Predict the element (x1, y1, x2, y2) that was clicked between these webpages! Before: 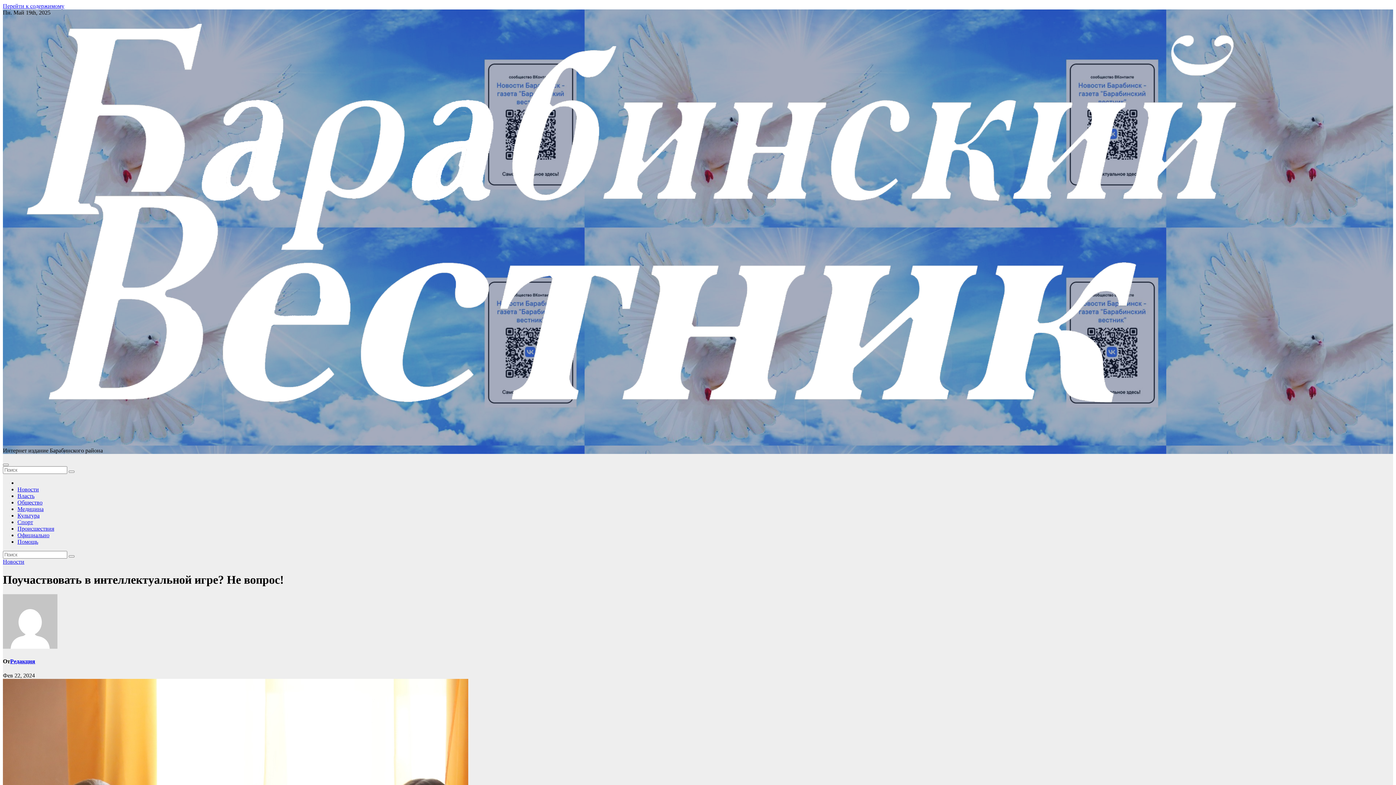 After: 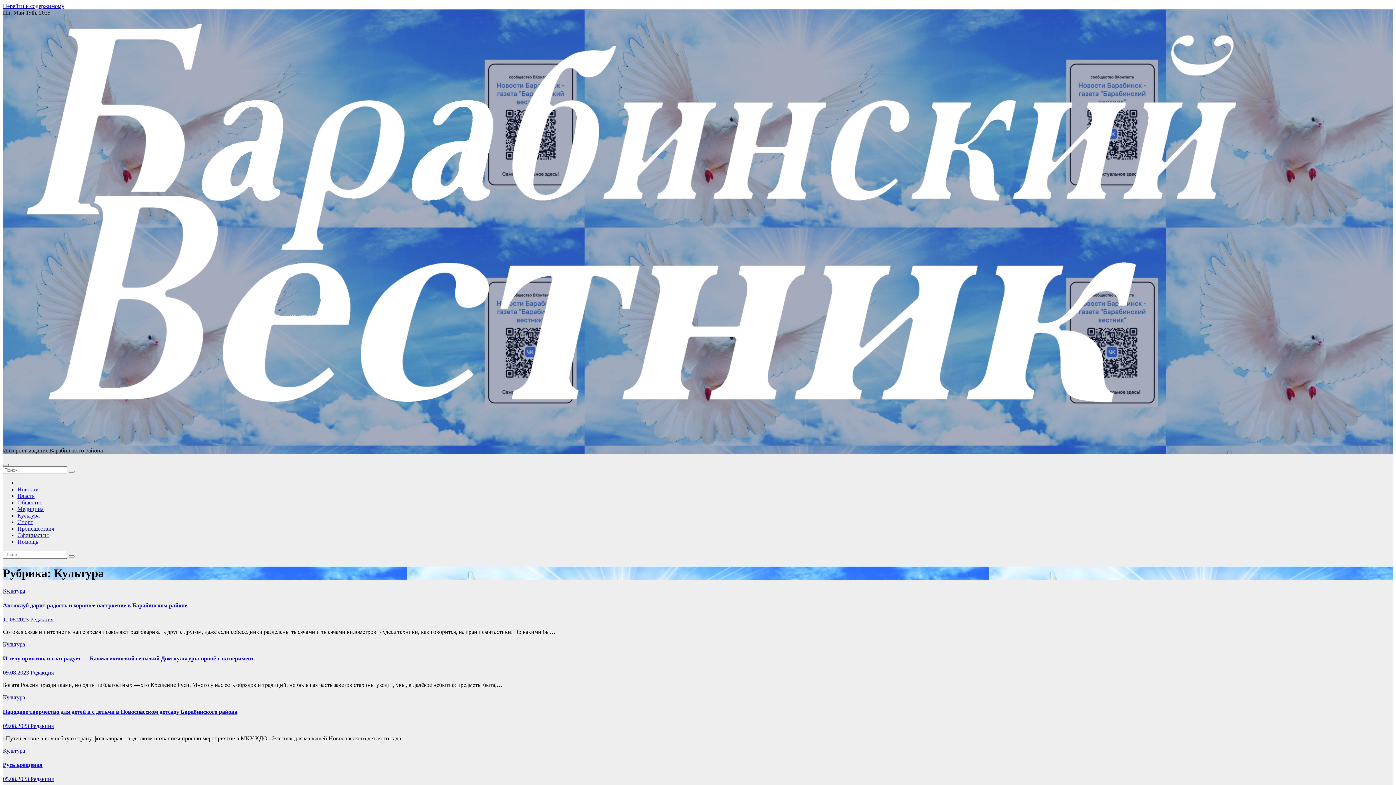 Action: bbox: (17, 512, 39, 519) label: Культура